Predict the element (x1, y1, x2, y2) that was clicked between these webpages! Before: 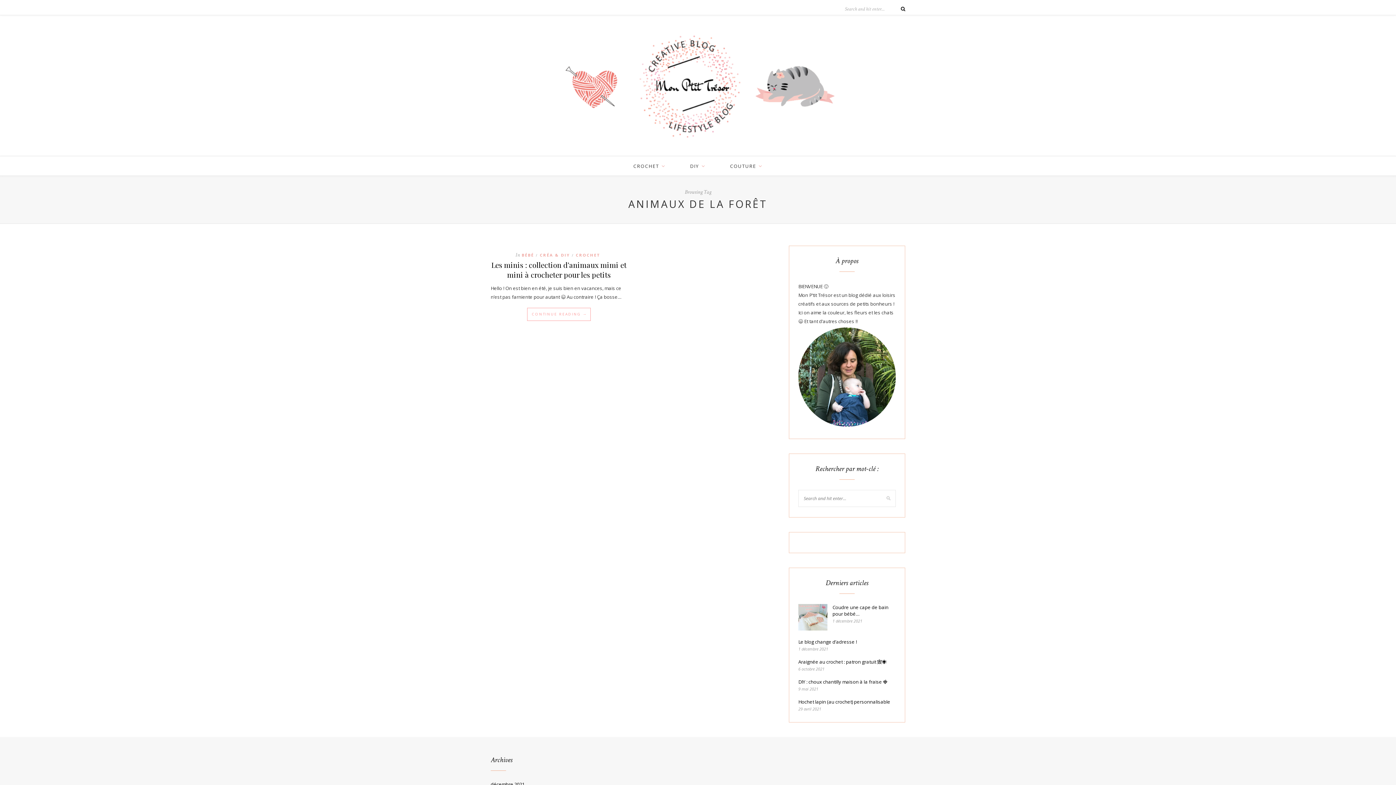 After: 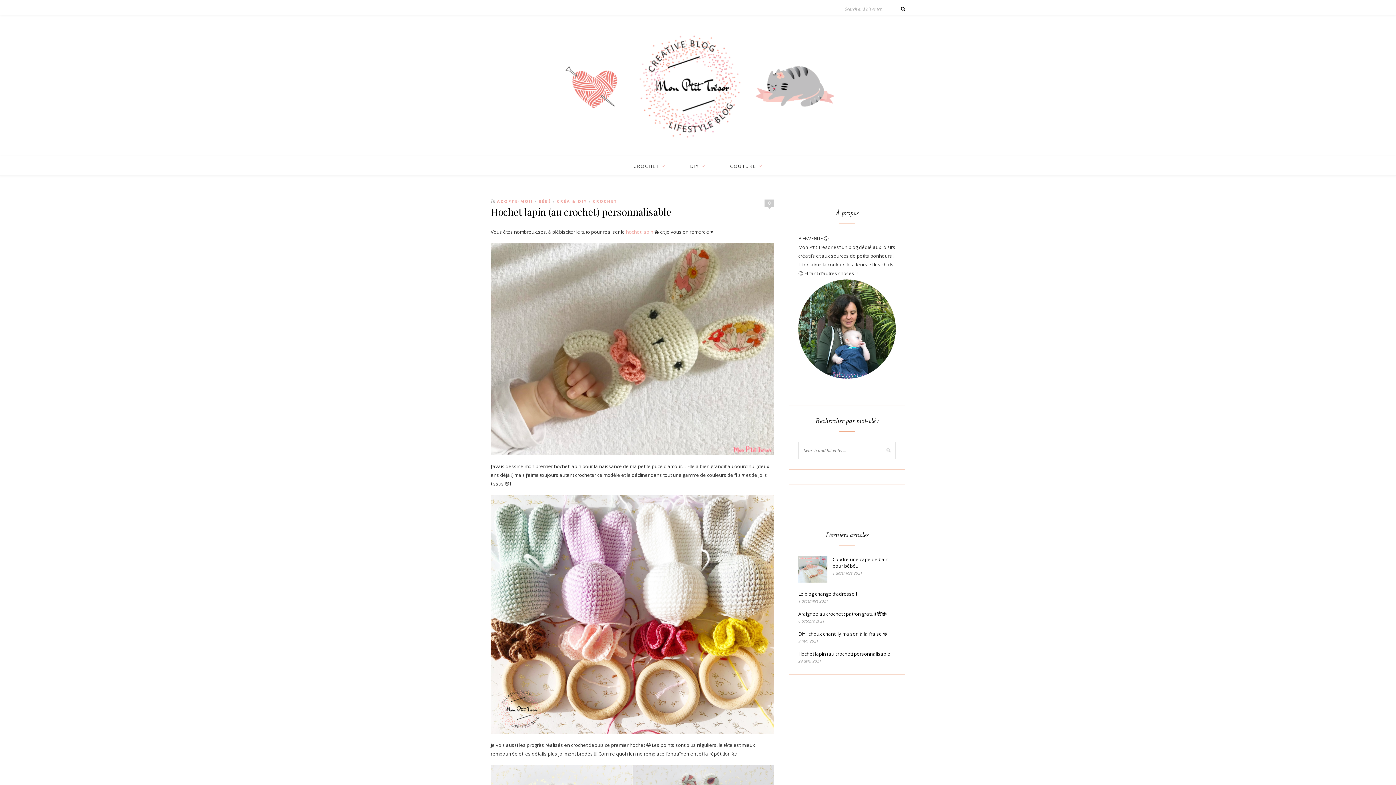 Action: label: Hochet lapin (au crochet) personnalisable bbox: (798, 699, 896, 705)